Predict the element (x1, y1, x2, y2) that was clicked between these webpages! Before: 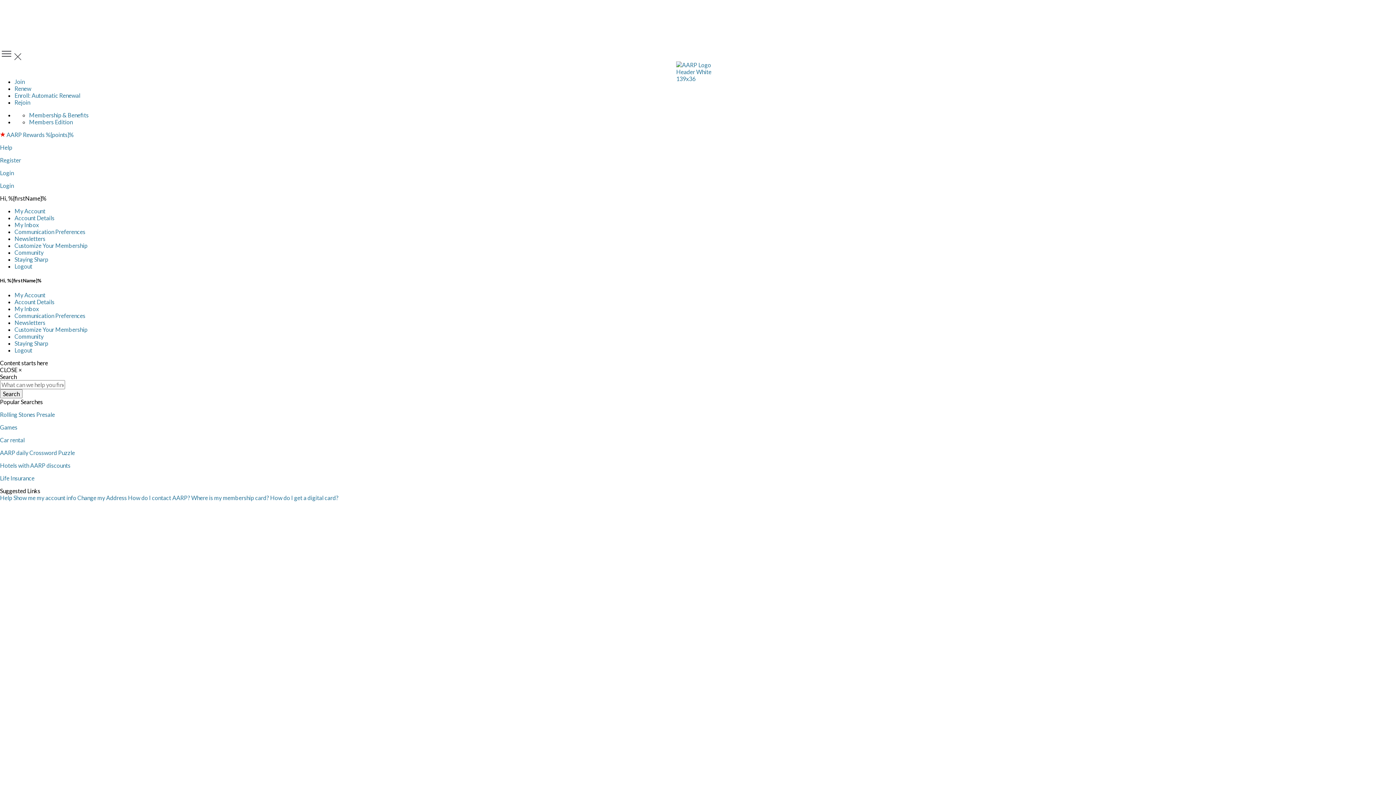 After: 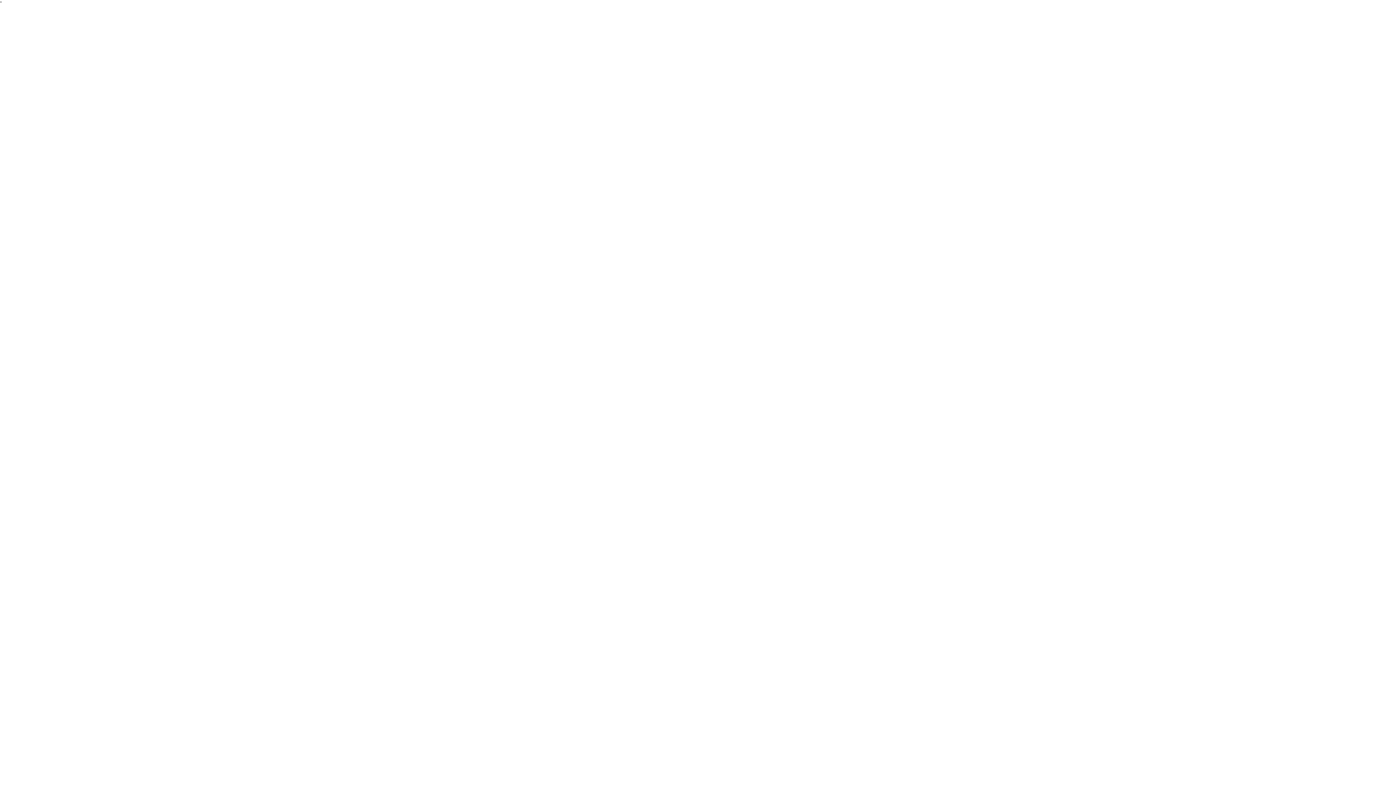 Action: bbox: (77, 494, 128, 501) label: Change my Address 